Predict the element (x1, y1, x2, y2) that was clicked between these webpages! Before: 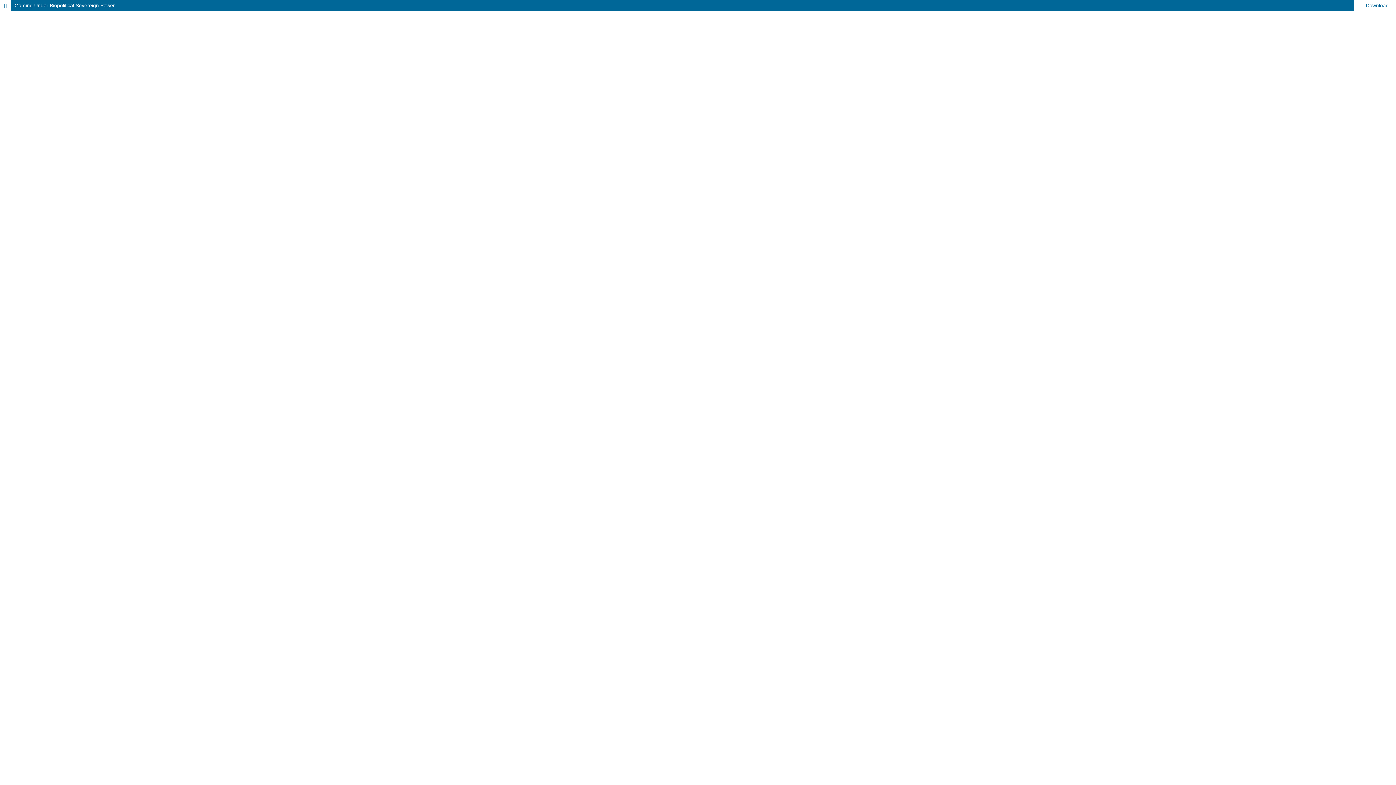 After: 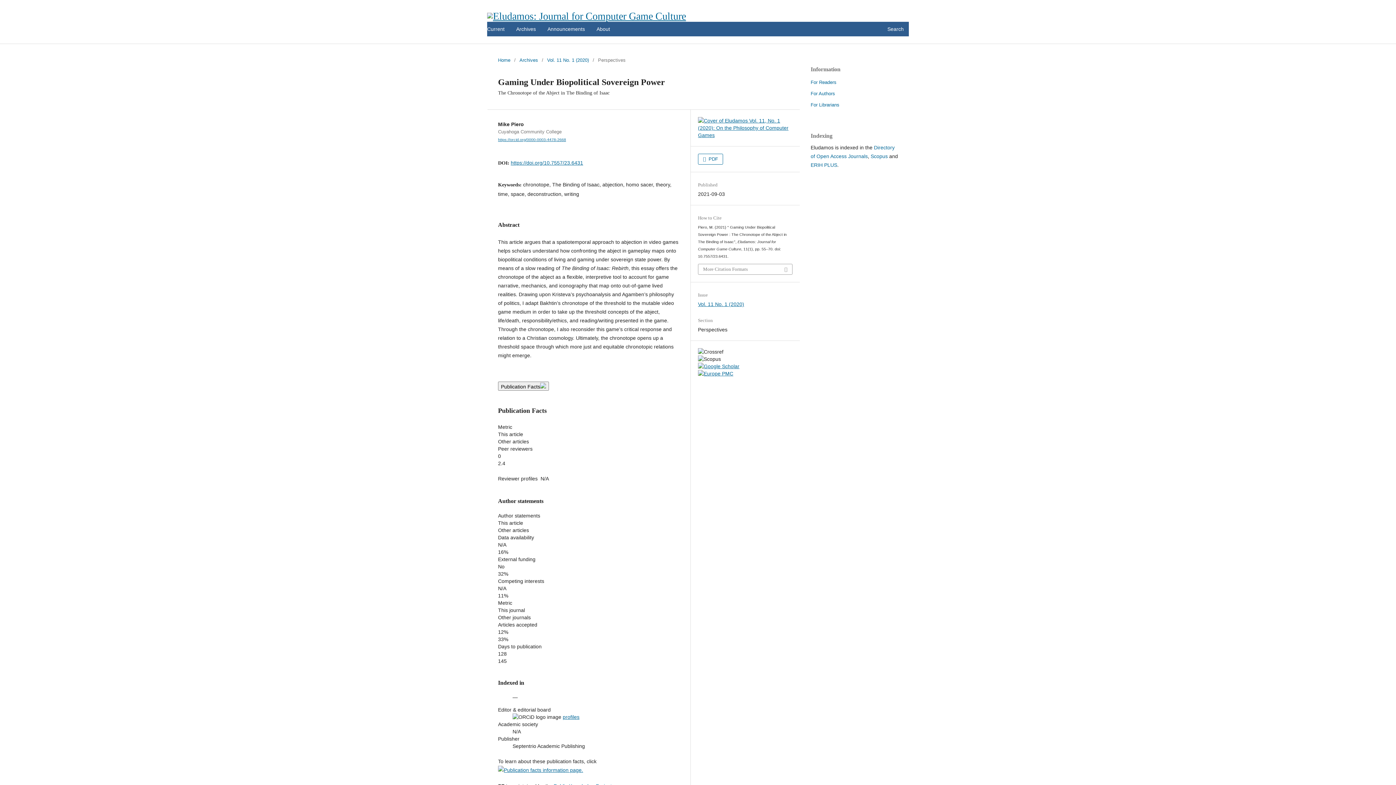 Action: label: Return to Article Details bbox: (0, 0, 10, 10)